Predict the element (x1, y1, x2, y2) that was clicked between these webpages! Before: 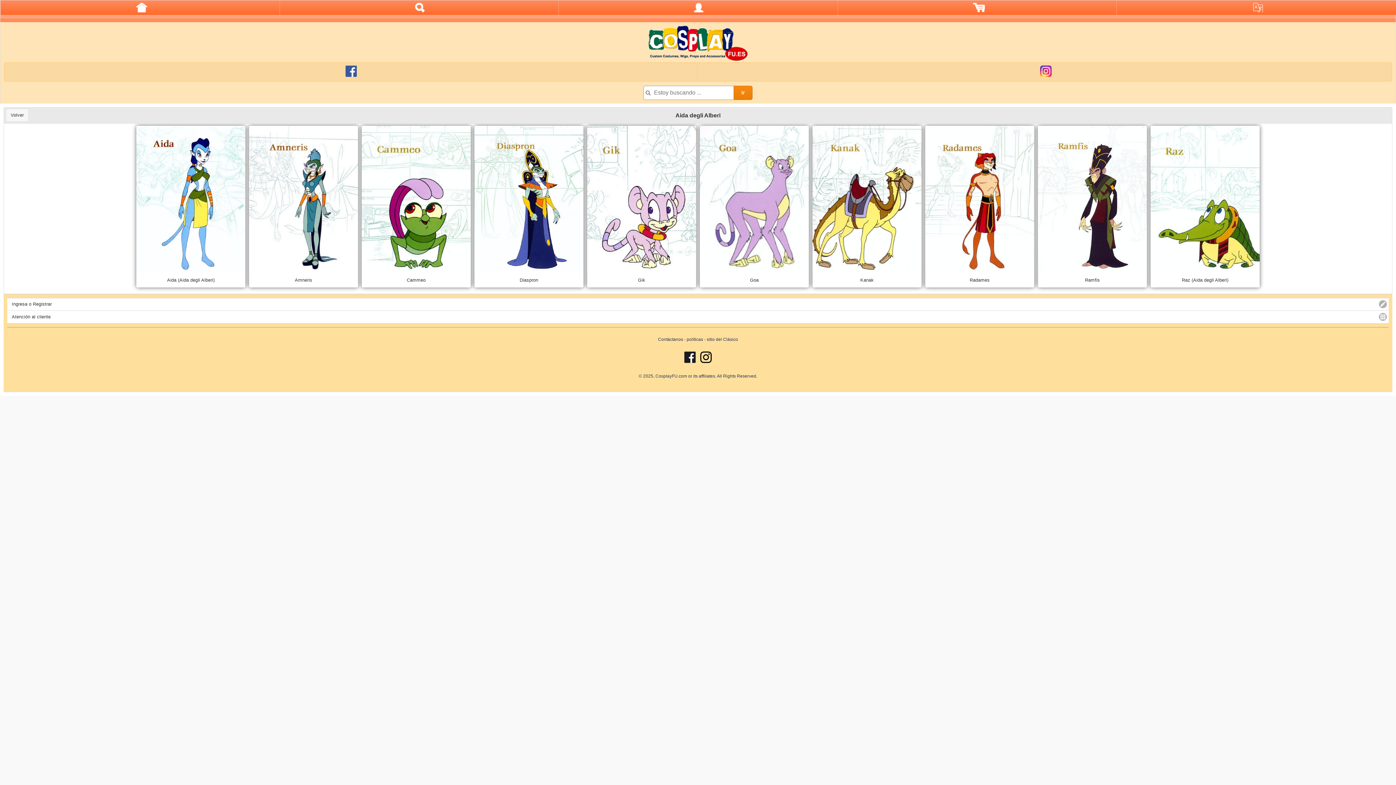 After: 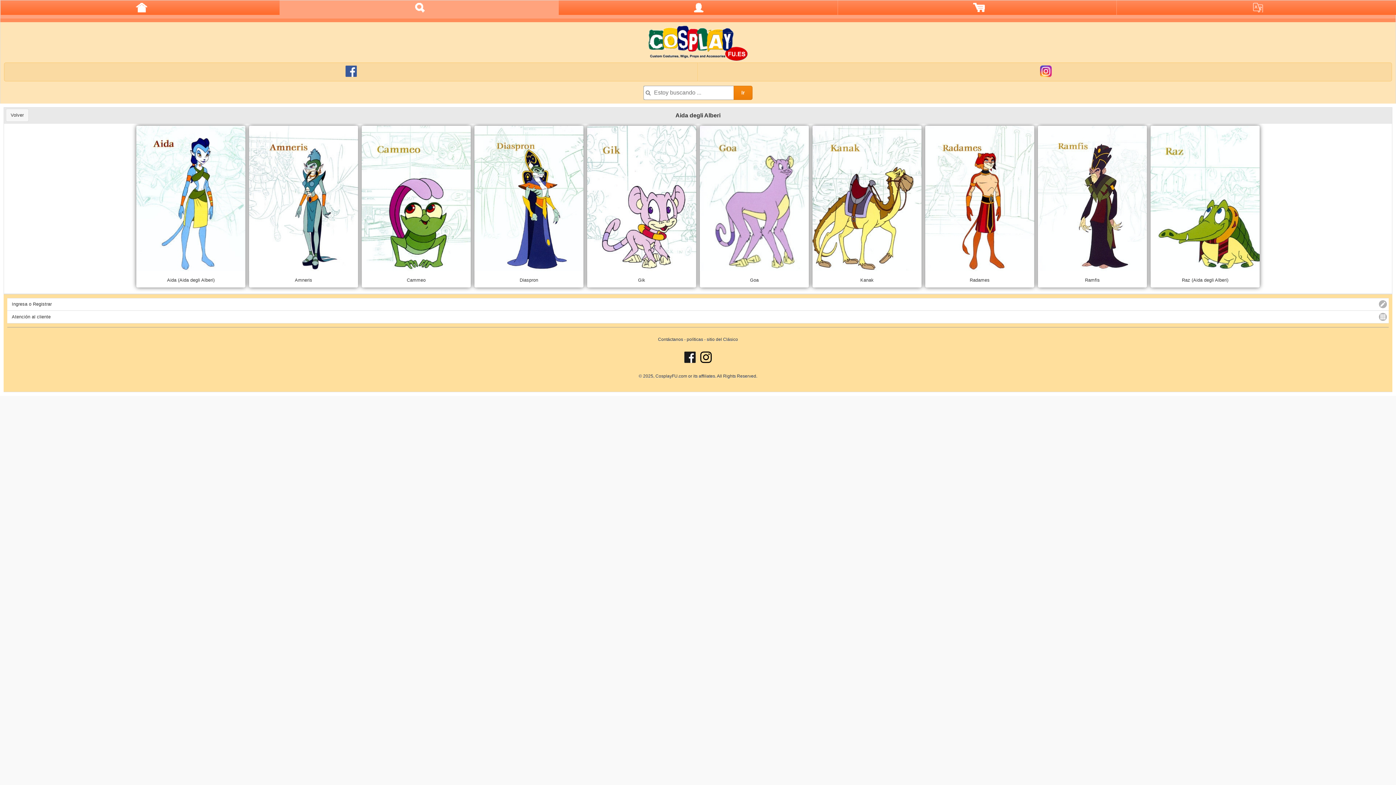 Action: bbox: (279, 0, 558, 14)